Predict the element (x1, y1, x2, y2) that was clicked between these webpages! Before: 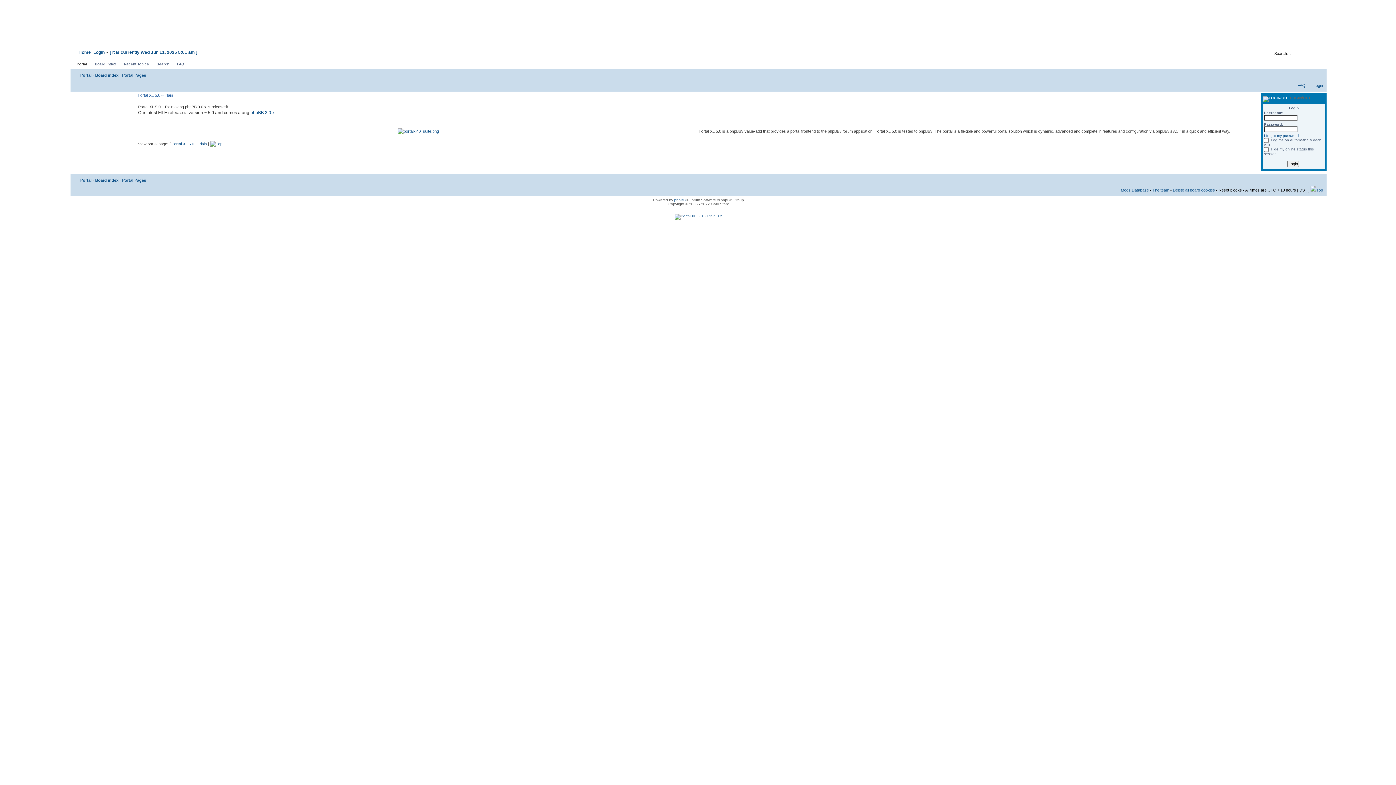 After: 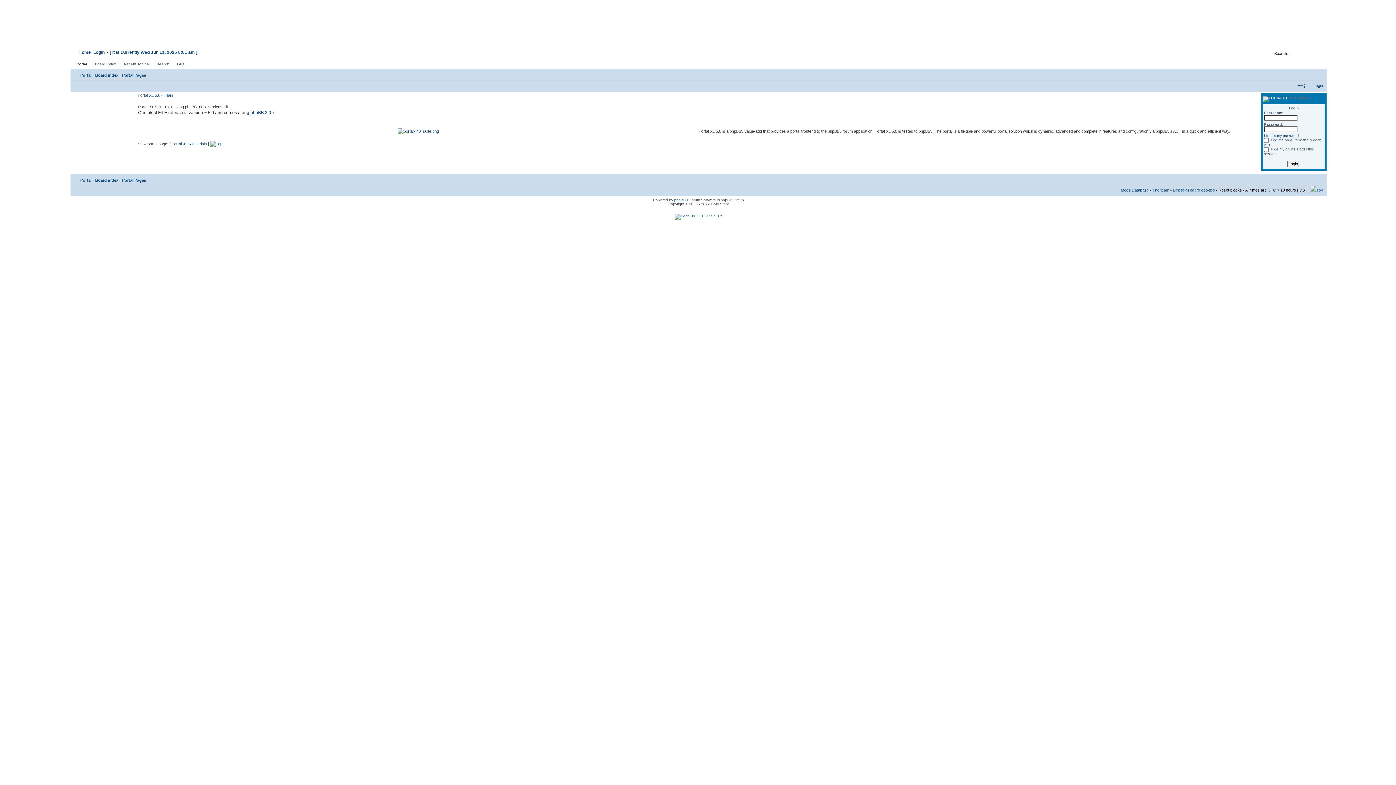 Action: bbox: (122, 73, 146, 77) label: Portal Pages